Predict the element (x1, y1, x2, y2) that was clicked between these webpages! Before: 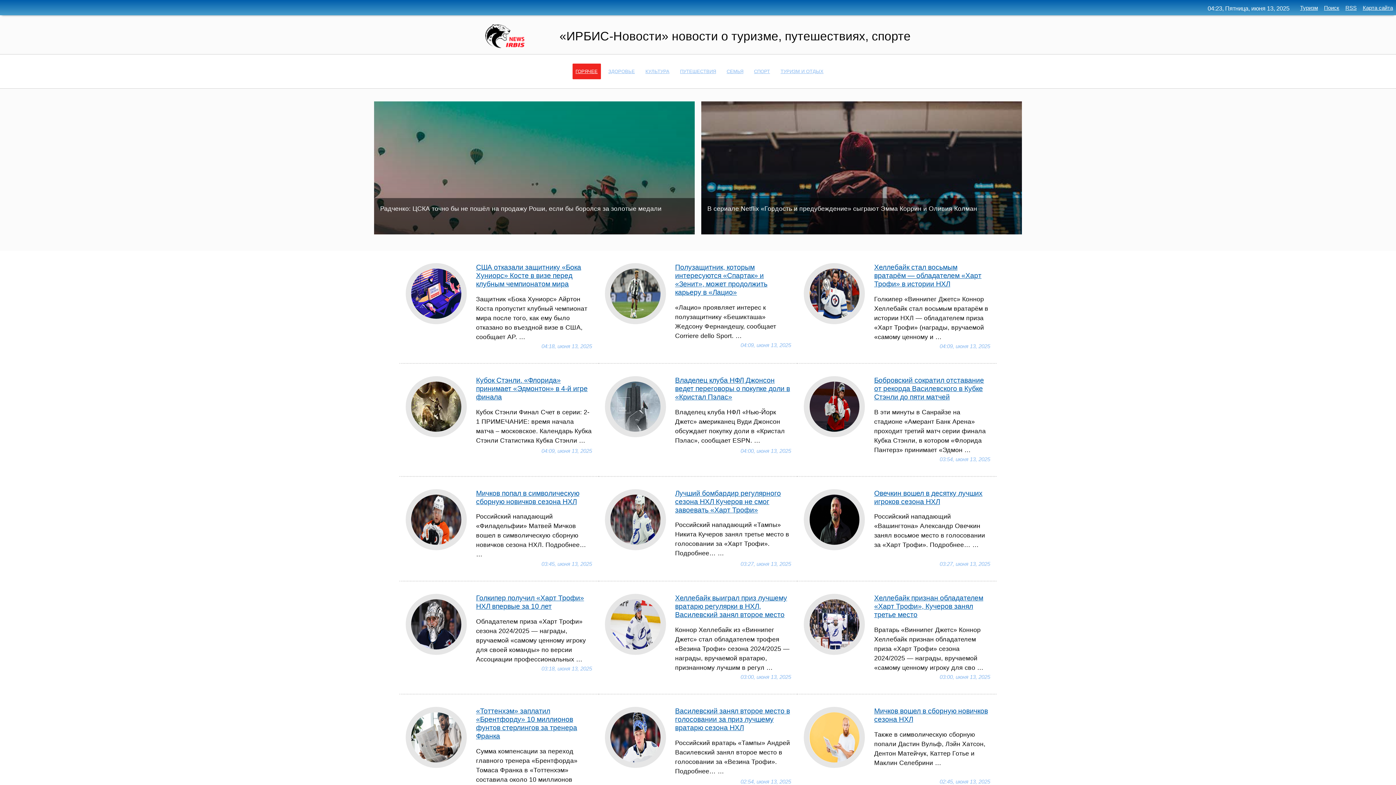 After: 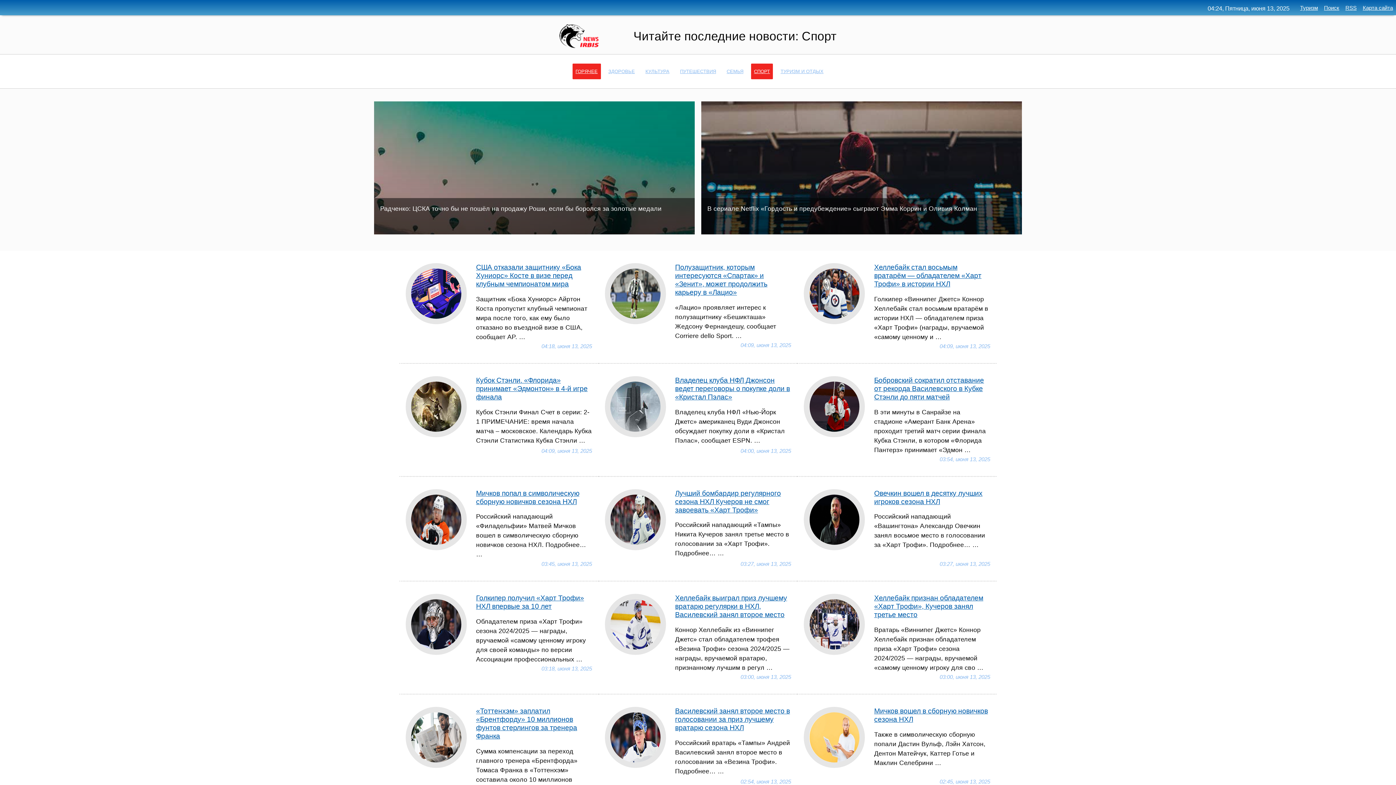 Action: bbox: (751, 63, 773, 79) label: СПОРТ